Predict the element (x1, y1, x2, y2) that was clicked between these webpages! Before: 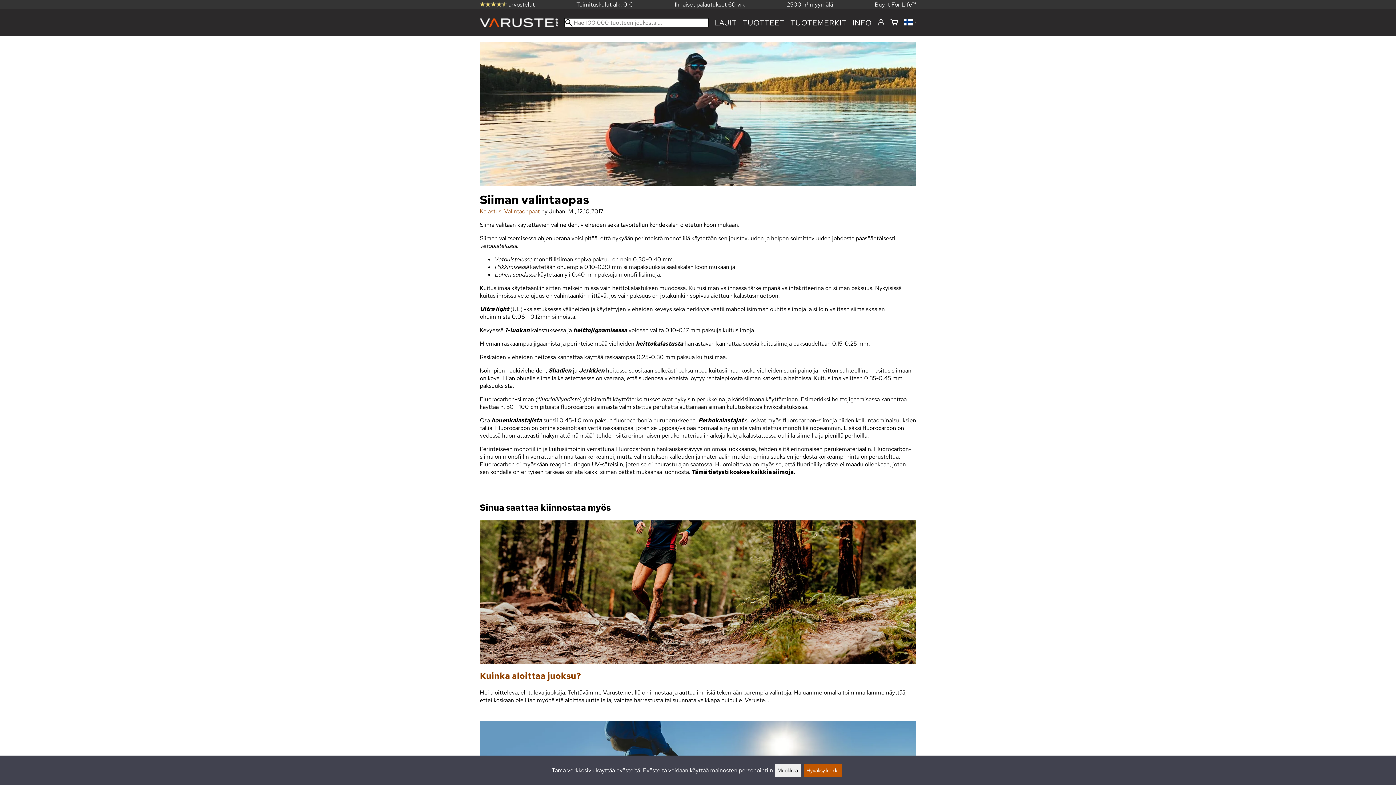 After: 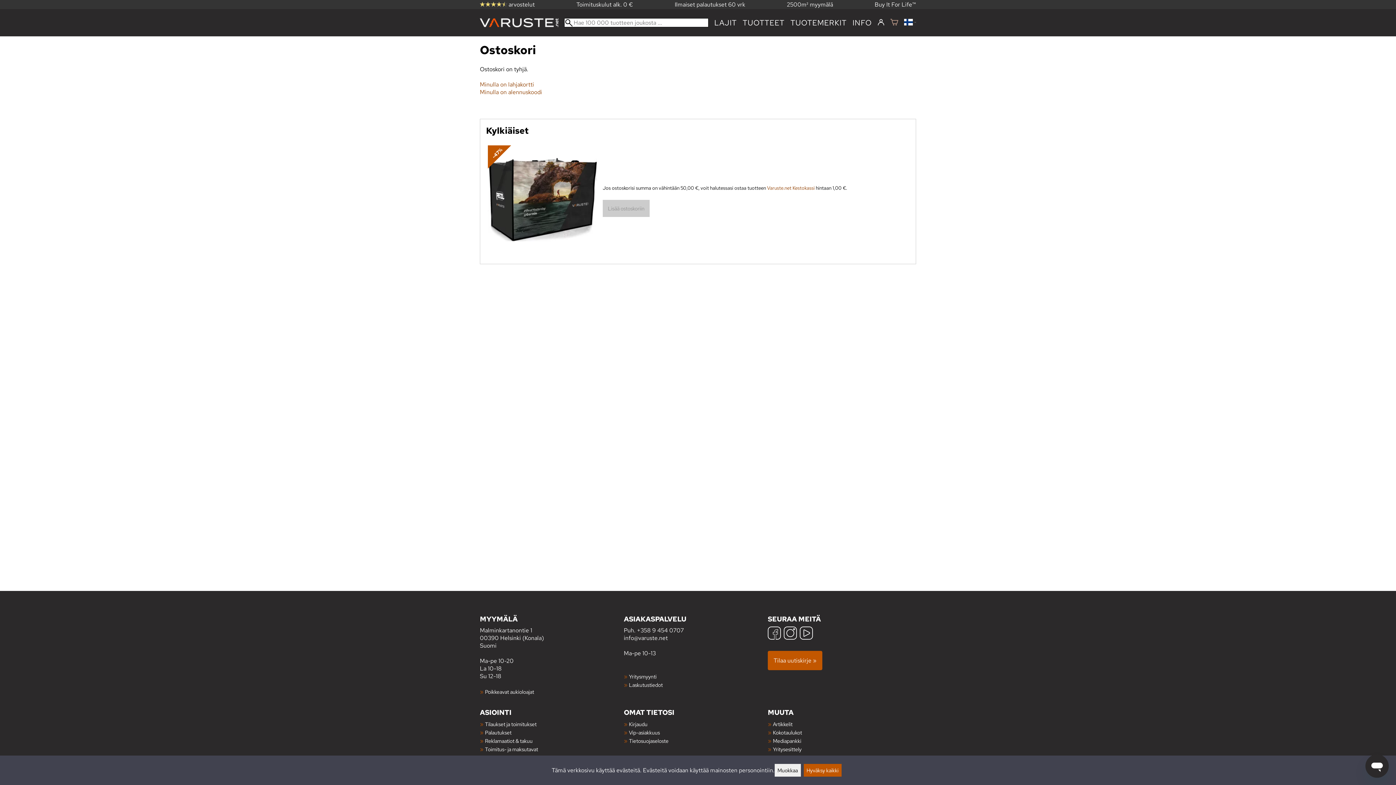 Action: label: Ostoskori bbox: (890, 18, 898, 27)